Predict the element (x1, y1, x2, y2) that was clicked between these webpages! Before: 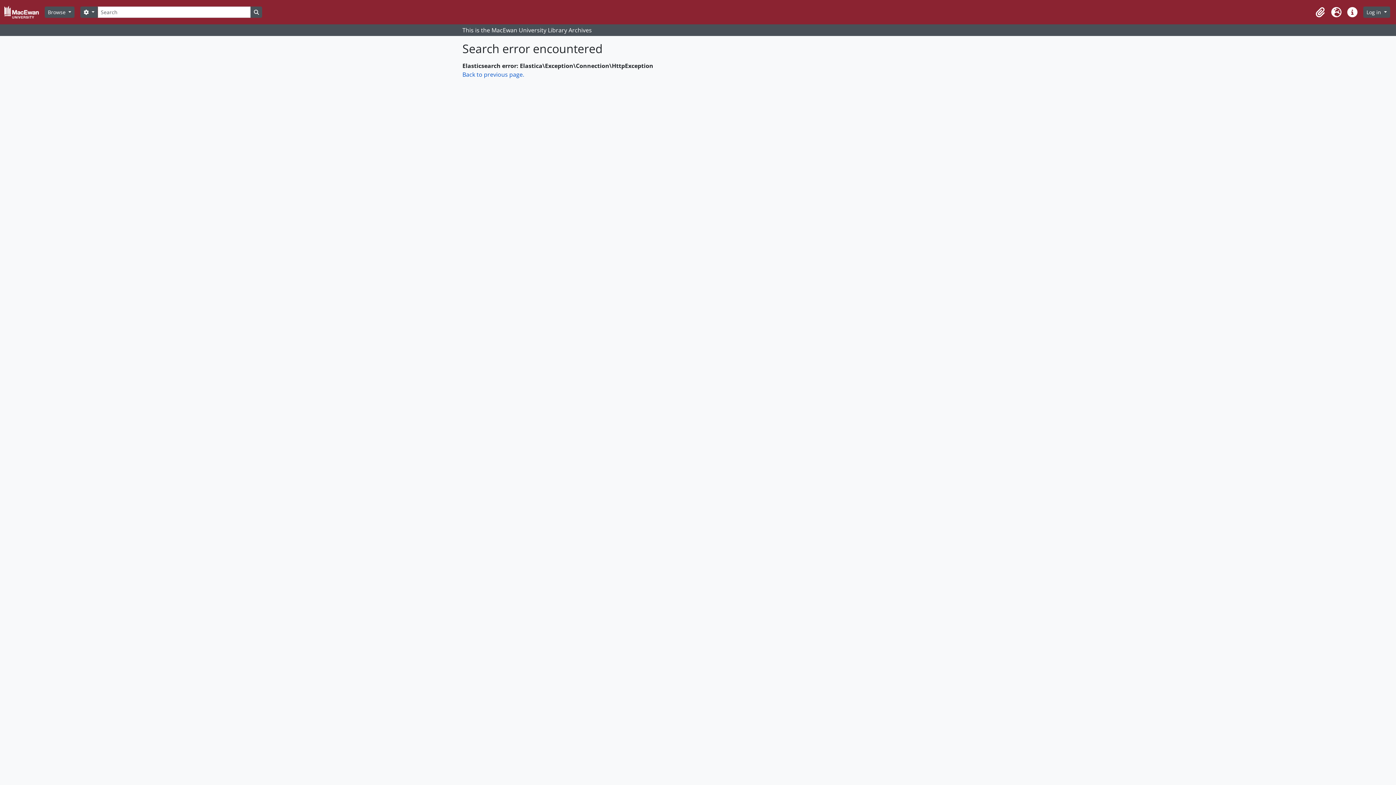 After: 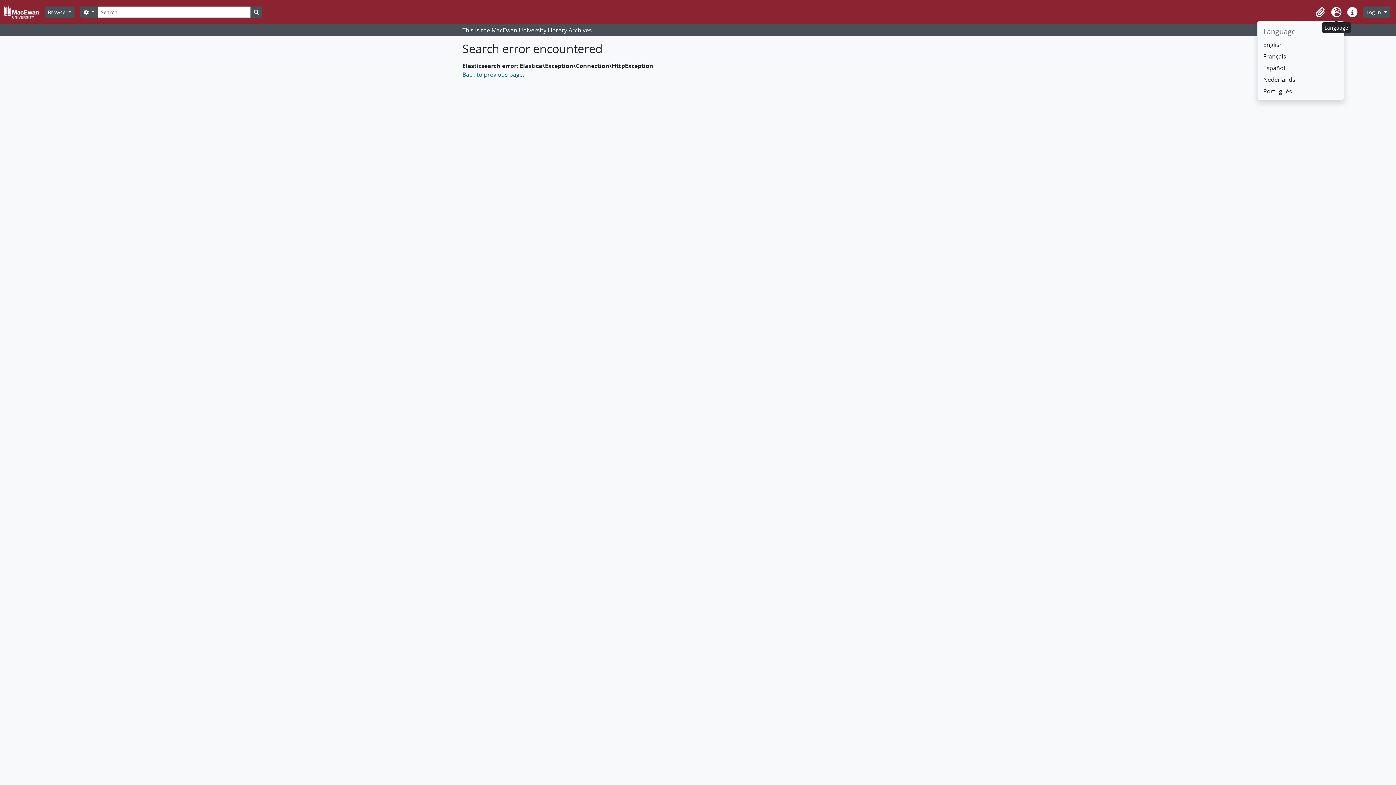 Action: bbox: (1328, 4, 1344, 20) label: Language